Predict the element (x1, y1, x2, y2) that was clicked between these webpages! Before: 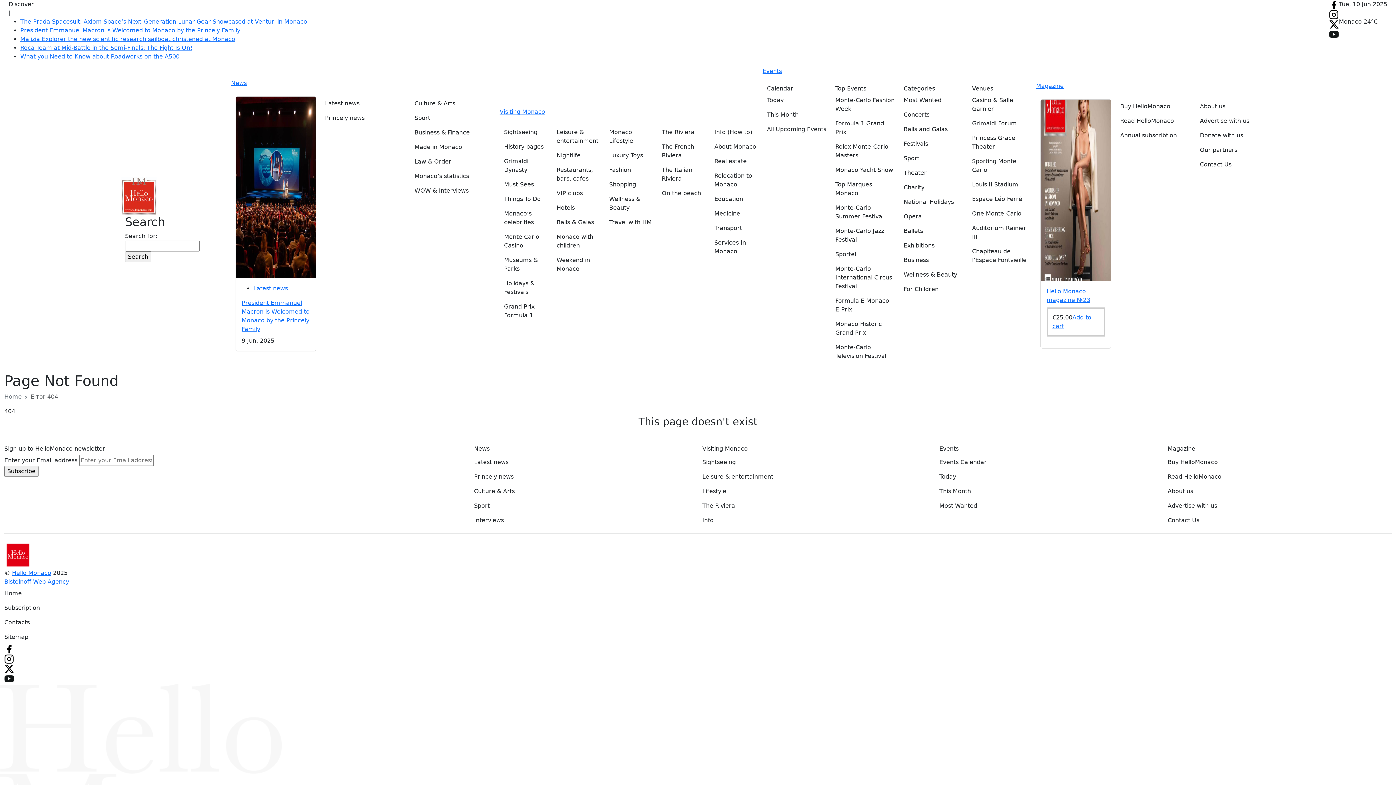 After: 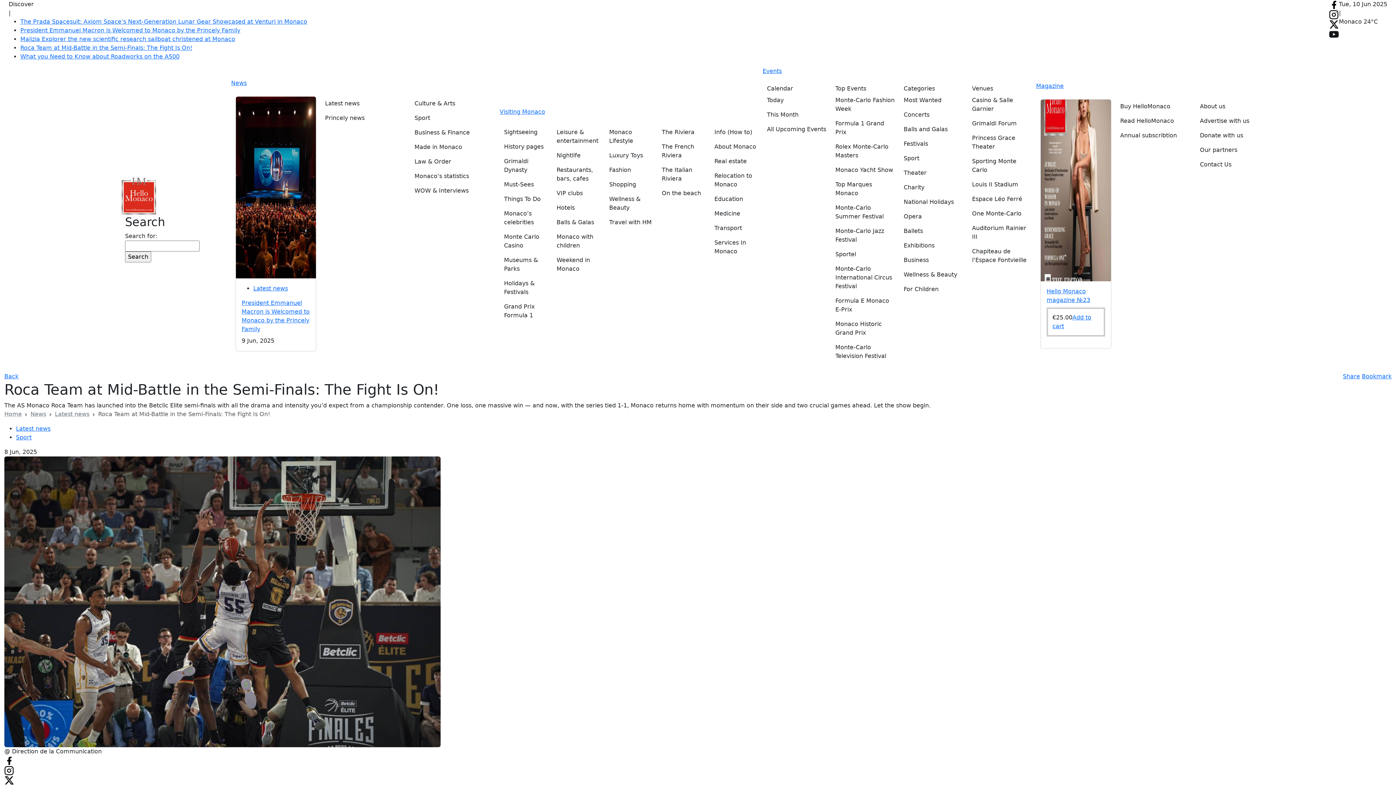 Action: label: Roca Team at Mid-Battle in the Semi-Finals: The Fight Is On! bbox: (20, 44, 192, 51)